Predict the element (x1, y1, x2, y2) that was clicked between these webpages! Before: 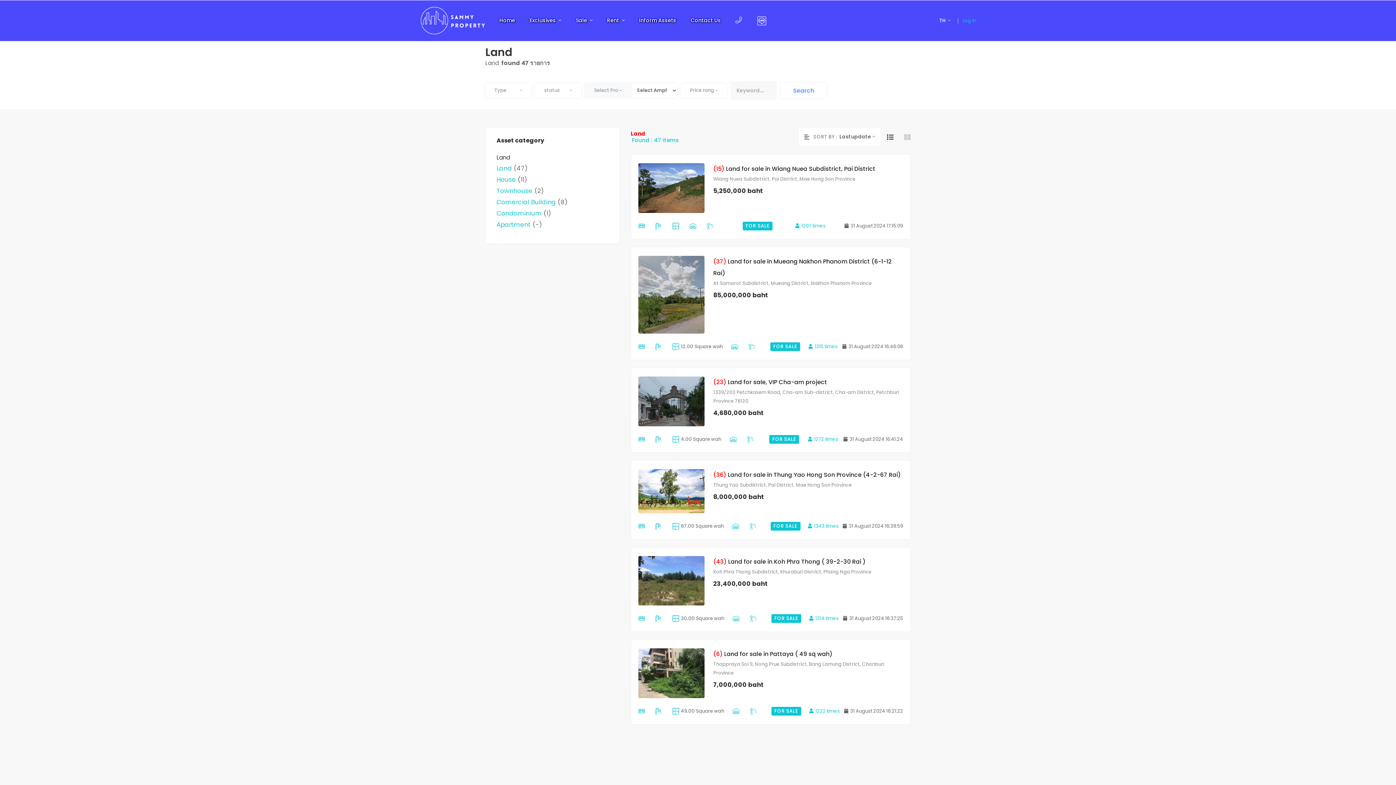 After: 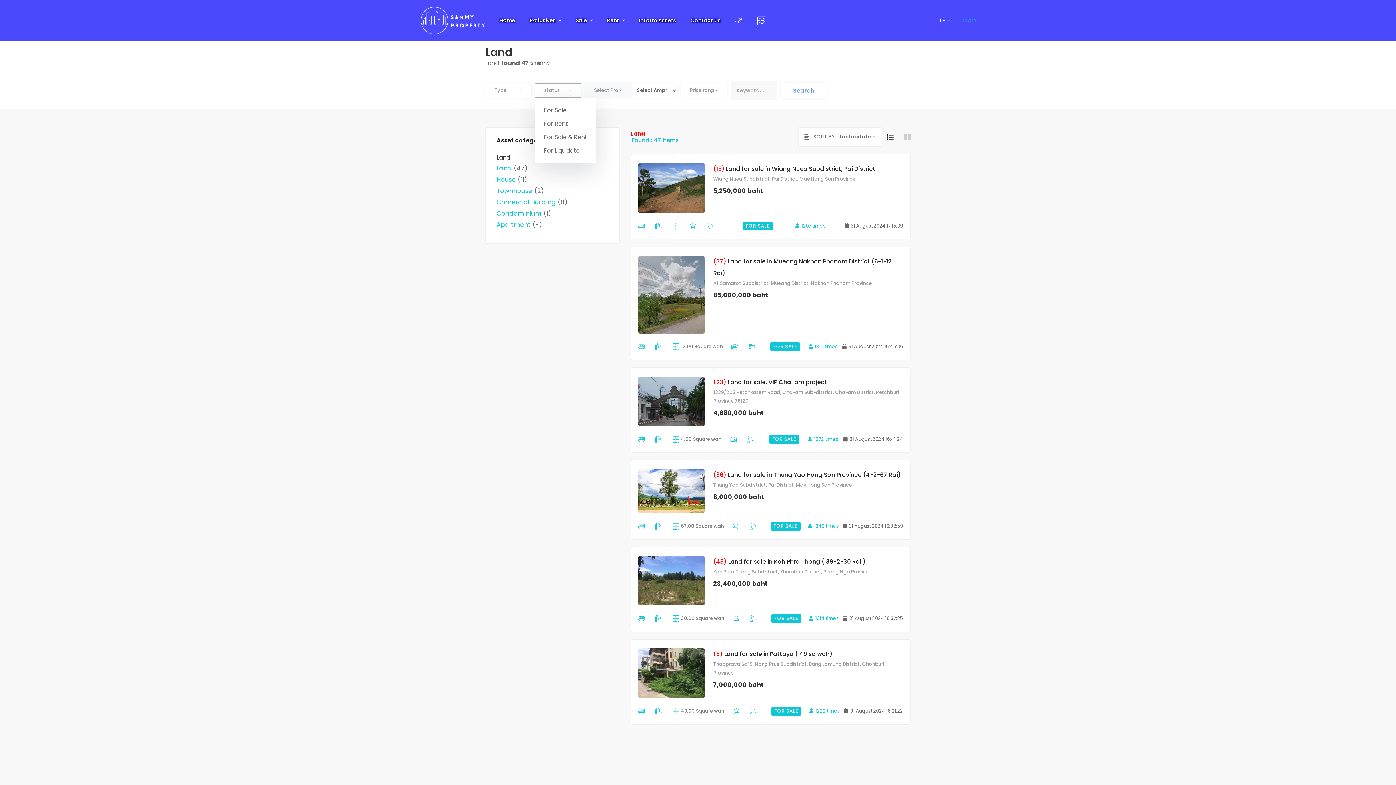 Action: bbox: (535, 83, 581, 97) label: status